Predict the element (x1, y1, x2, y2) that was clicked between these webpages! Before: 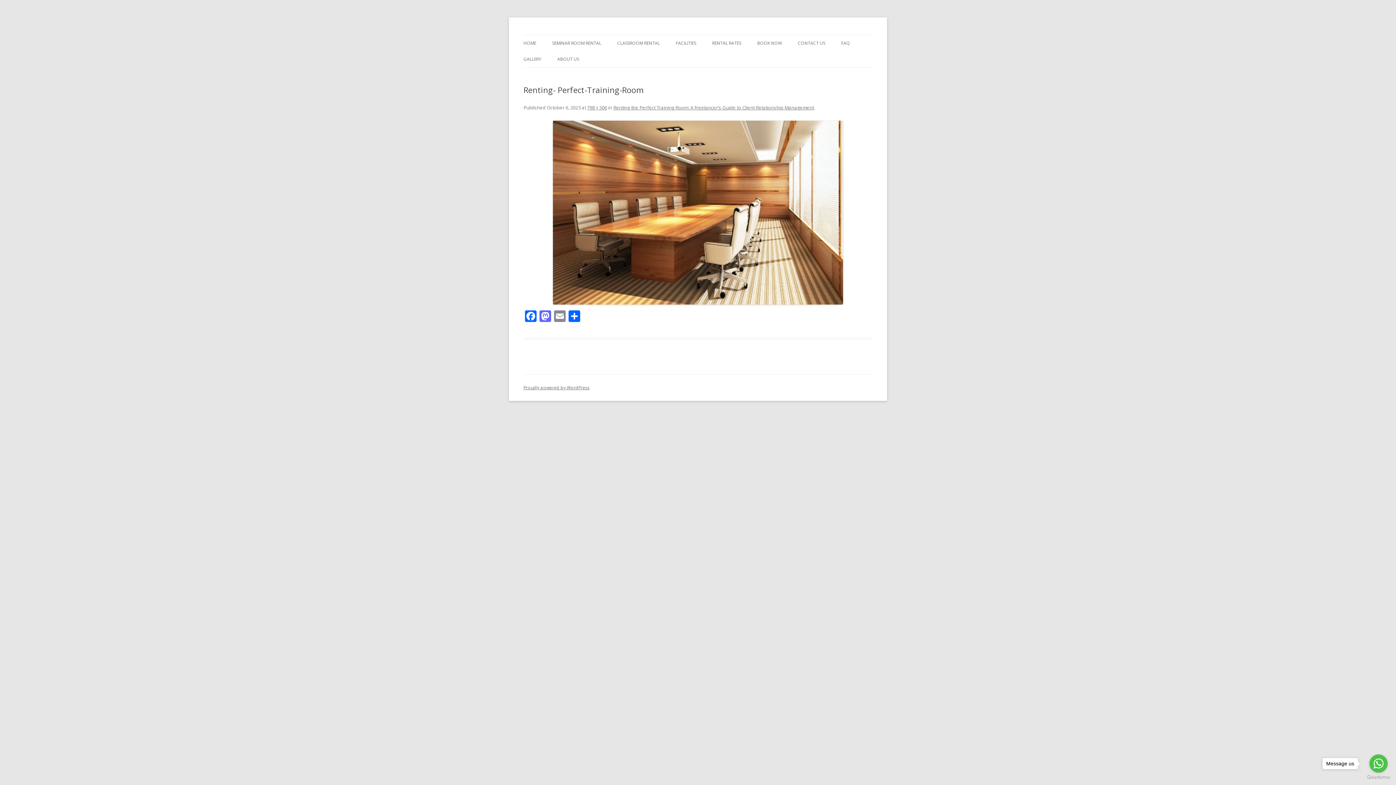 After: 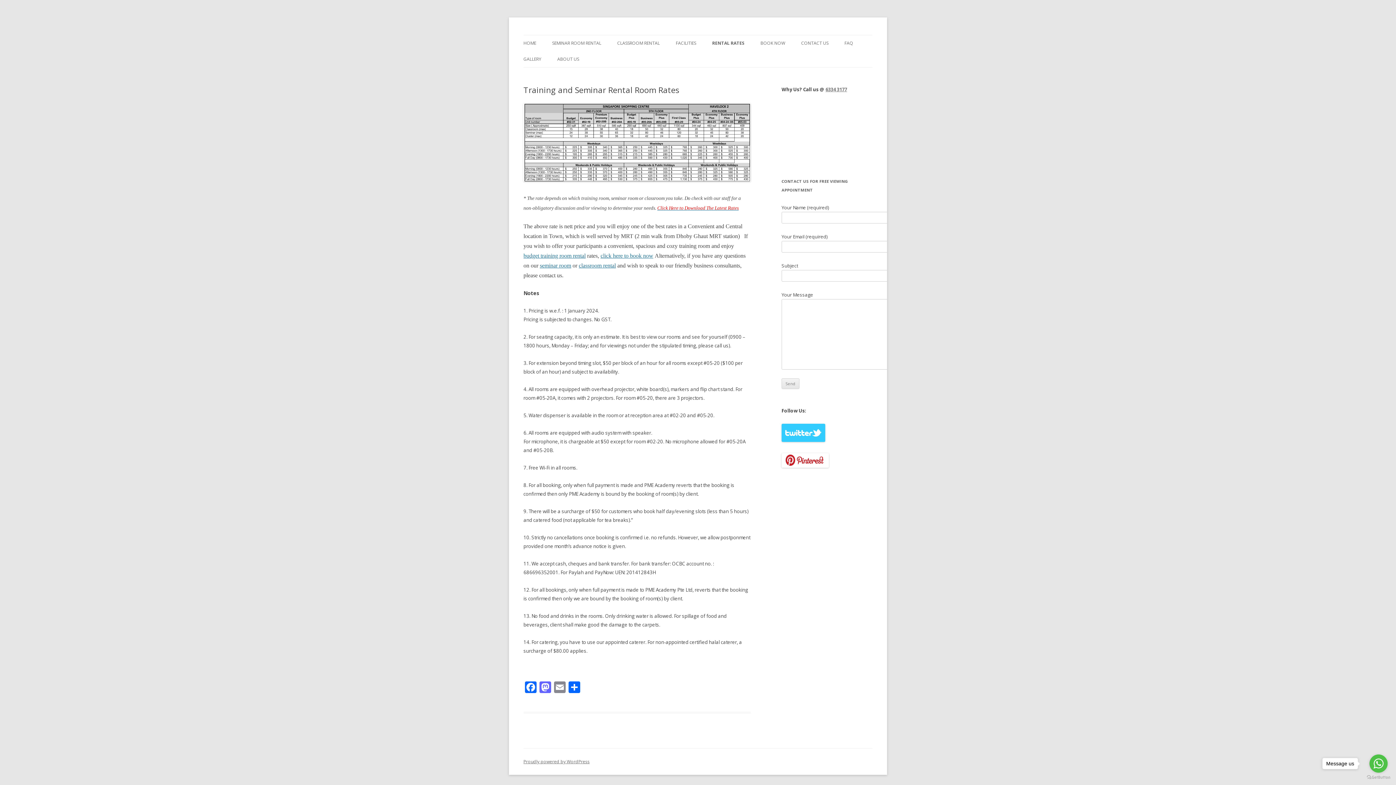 Action: bbox: (712, 35, 741, 51) label: RENTAL RATES